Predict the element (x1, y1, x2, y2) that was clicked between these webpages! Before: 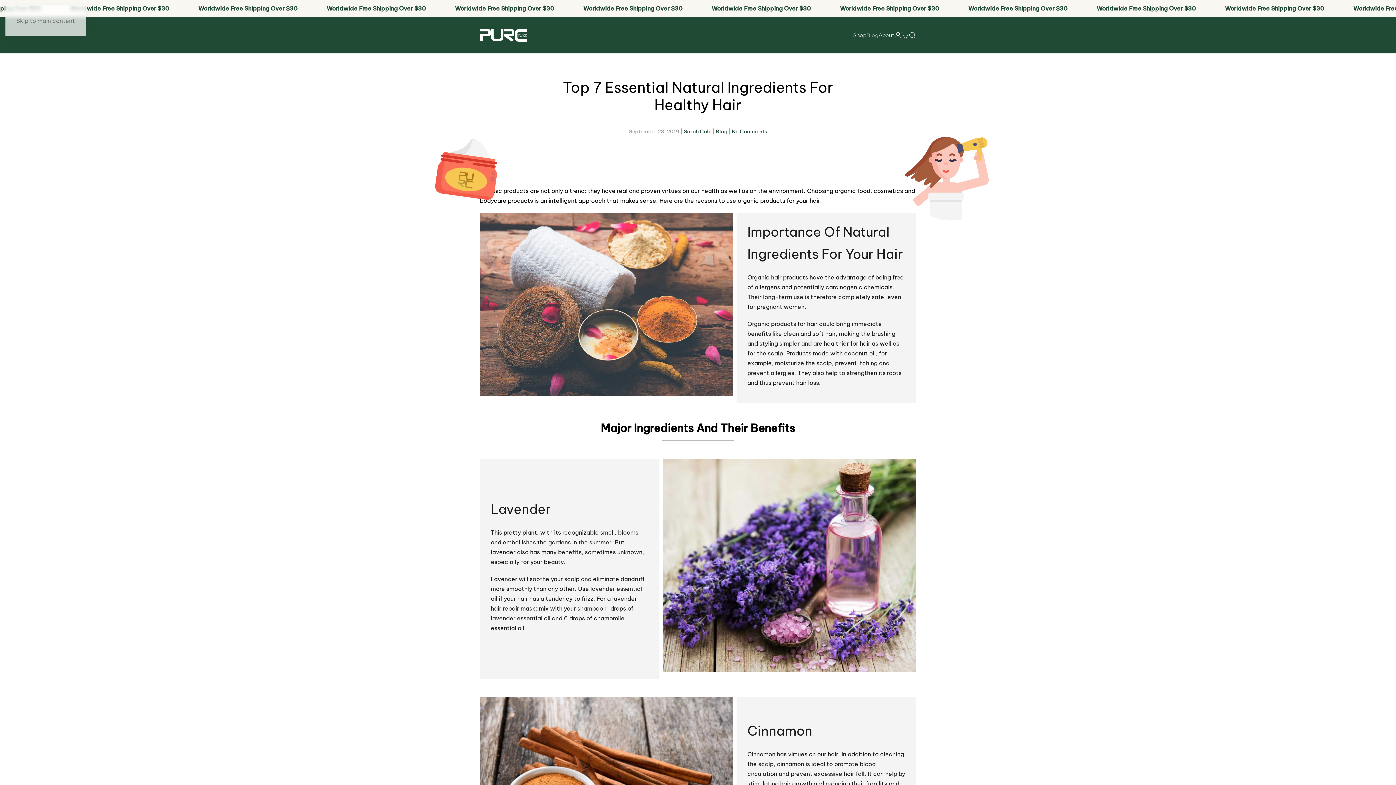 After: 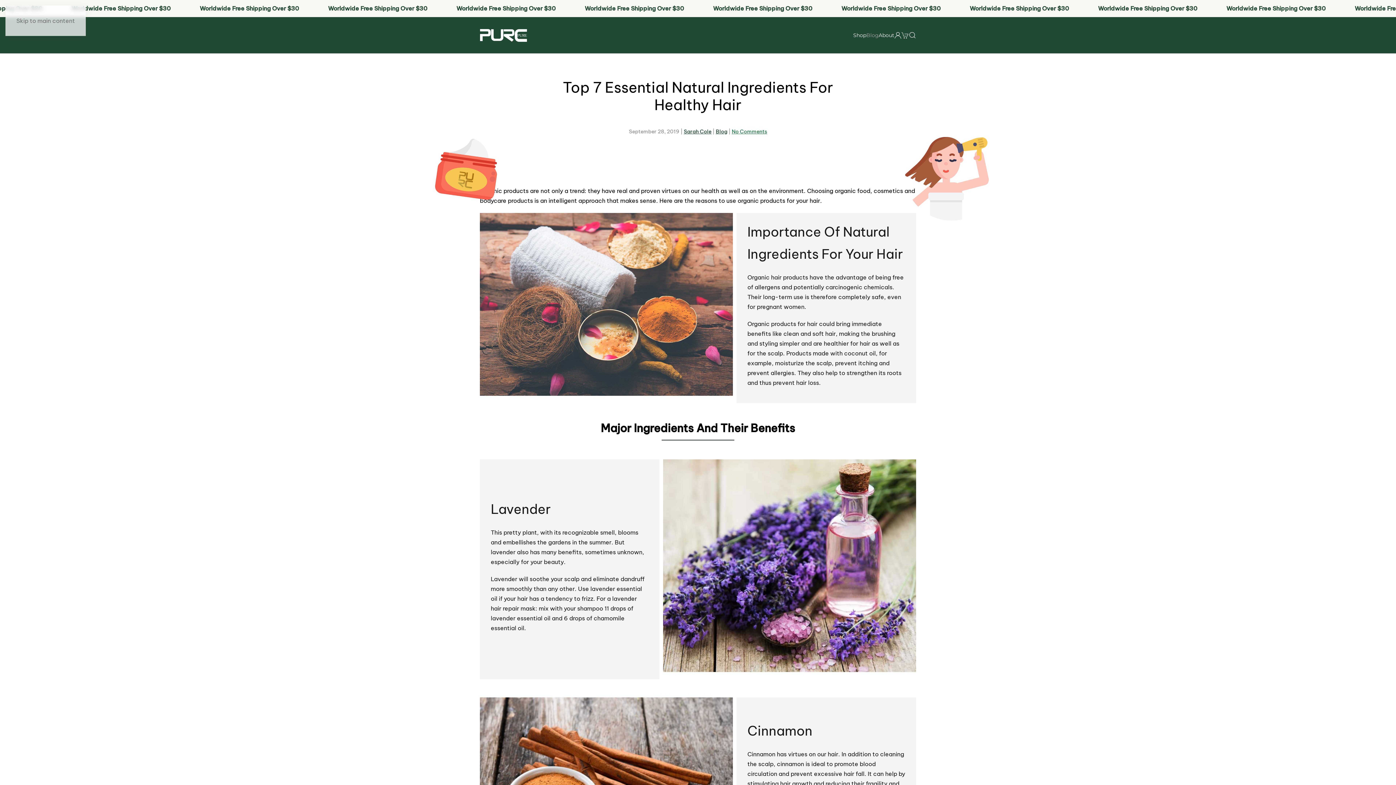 Action: label: No Comments
on Top 7 Essential Natural Ingredients For Healthy Hair bbox: (732, 128, 767, 134)